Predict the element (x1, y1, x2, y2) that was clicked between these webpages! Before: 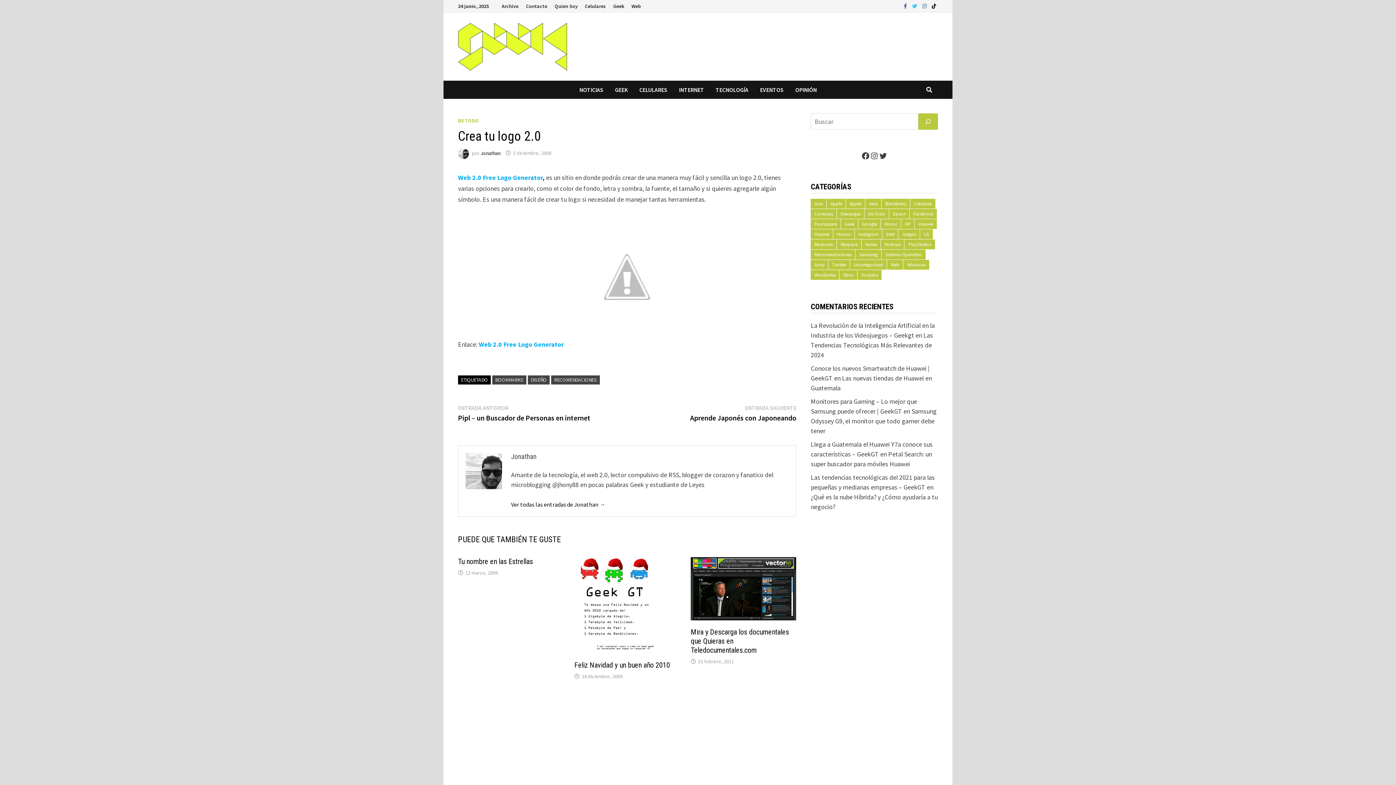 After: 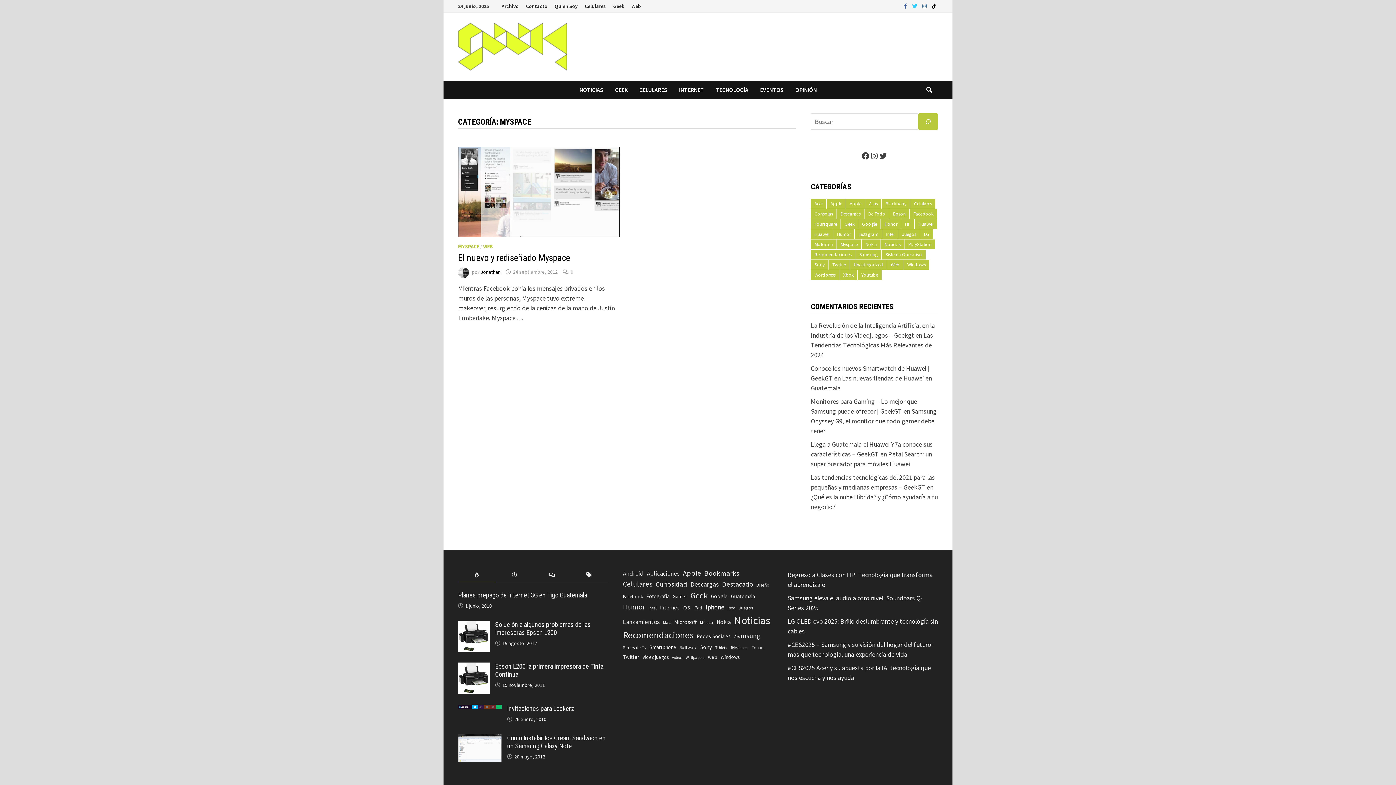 Action: label: Myspace bbox: (837, 239, 861, 249)